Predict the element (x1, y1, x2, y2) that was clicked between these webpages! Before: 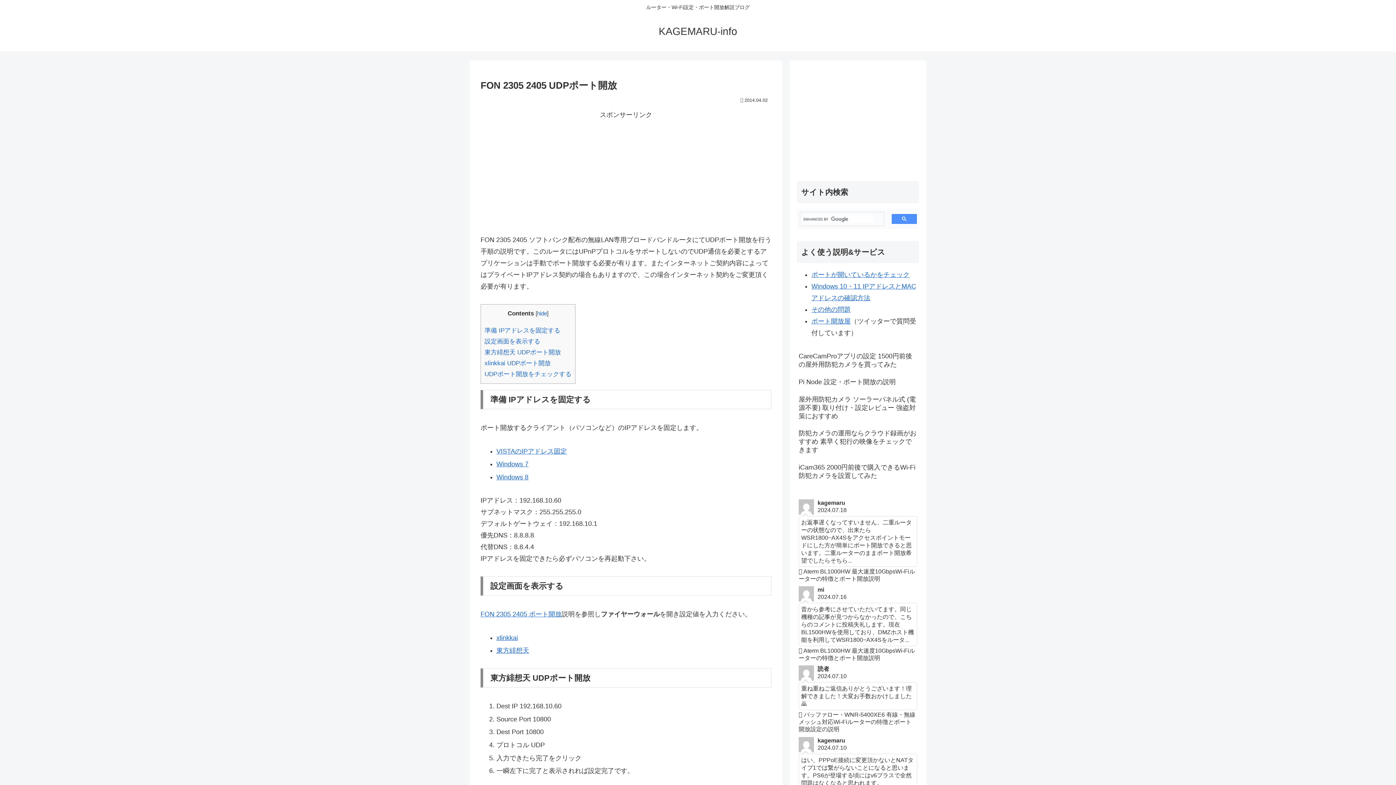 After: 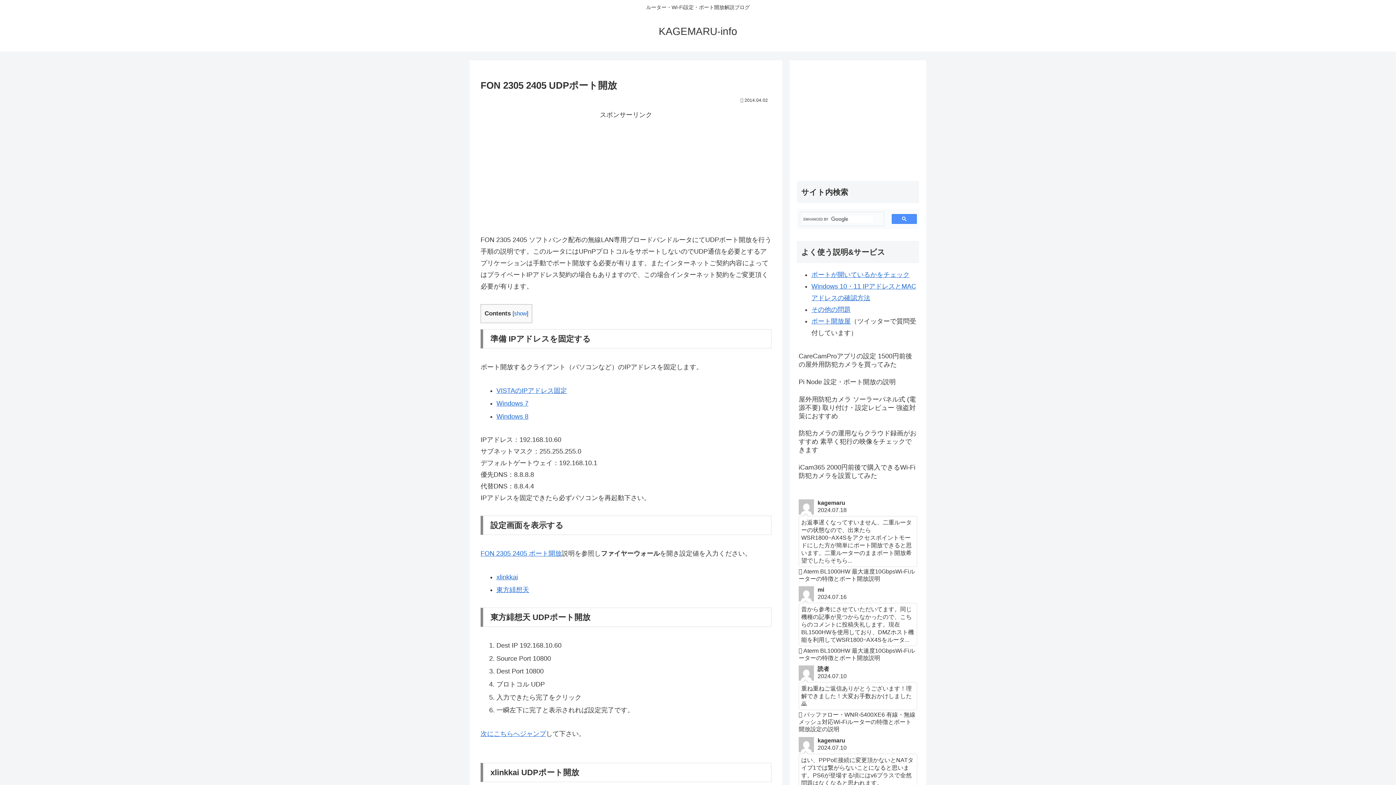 Action: label: hide bbox: (537, 310, 547, 316)